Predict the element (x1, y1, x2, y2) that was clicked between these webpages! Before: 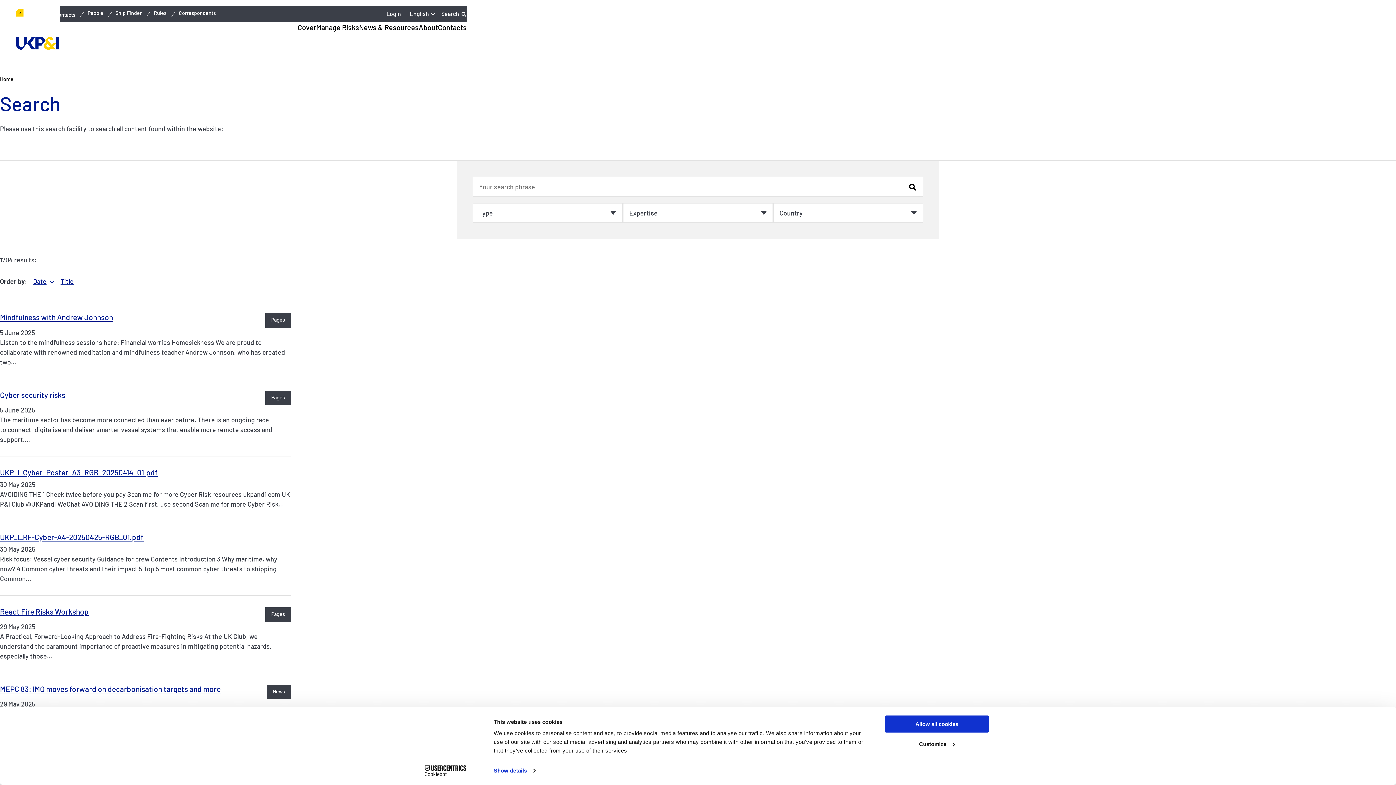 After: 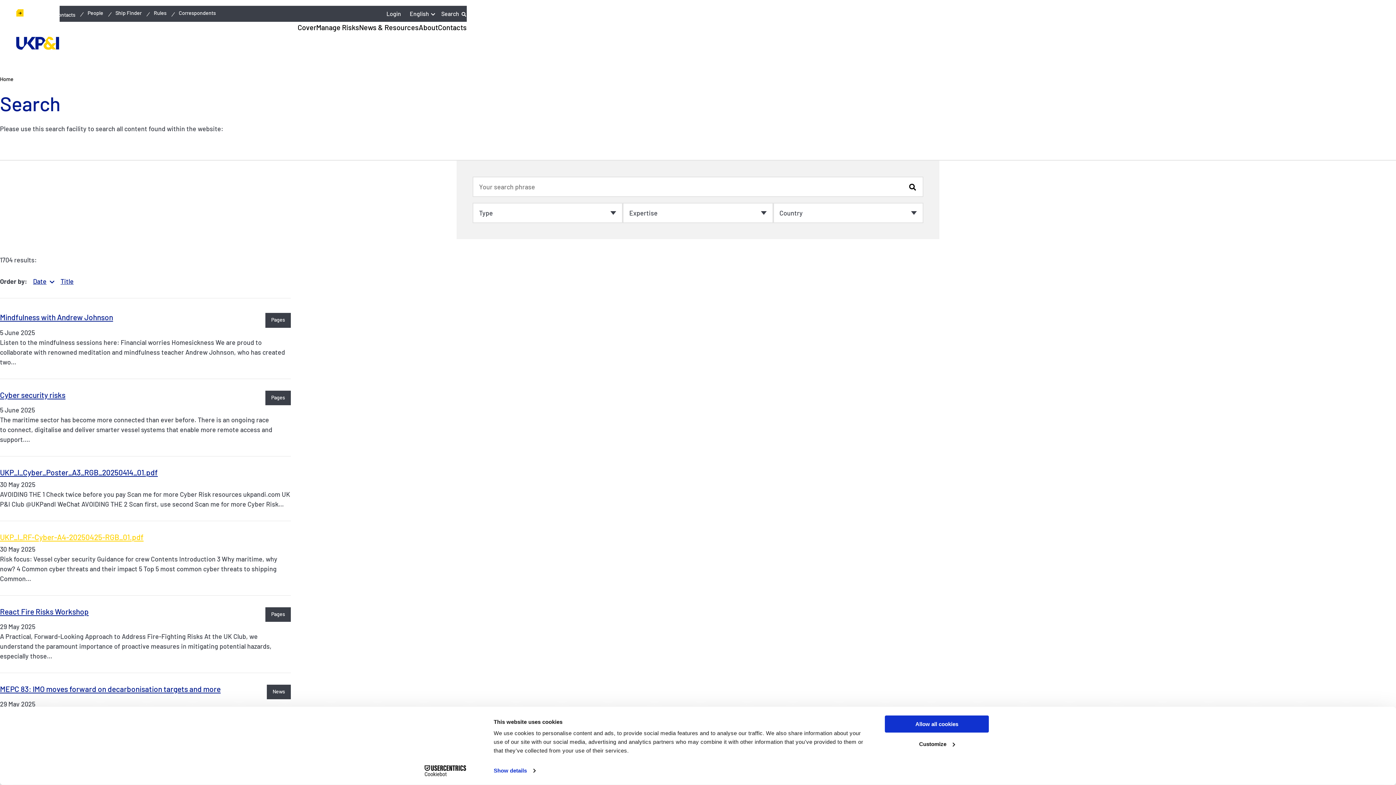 Action: label: UKP_I_RF-Cyber-A4-20250425-RGB_01.pdf bbox: (0, 532, 143, 541)